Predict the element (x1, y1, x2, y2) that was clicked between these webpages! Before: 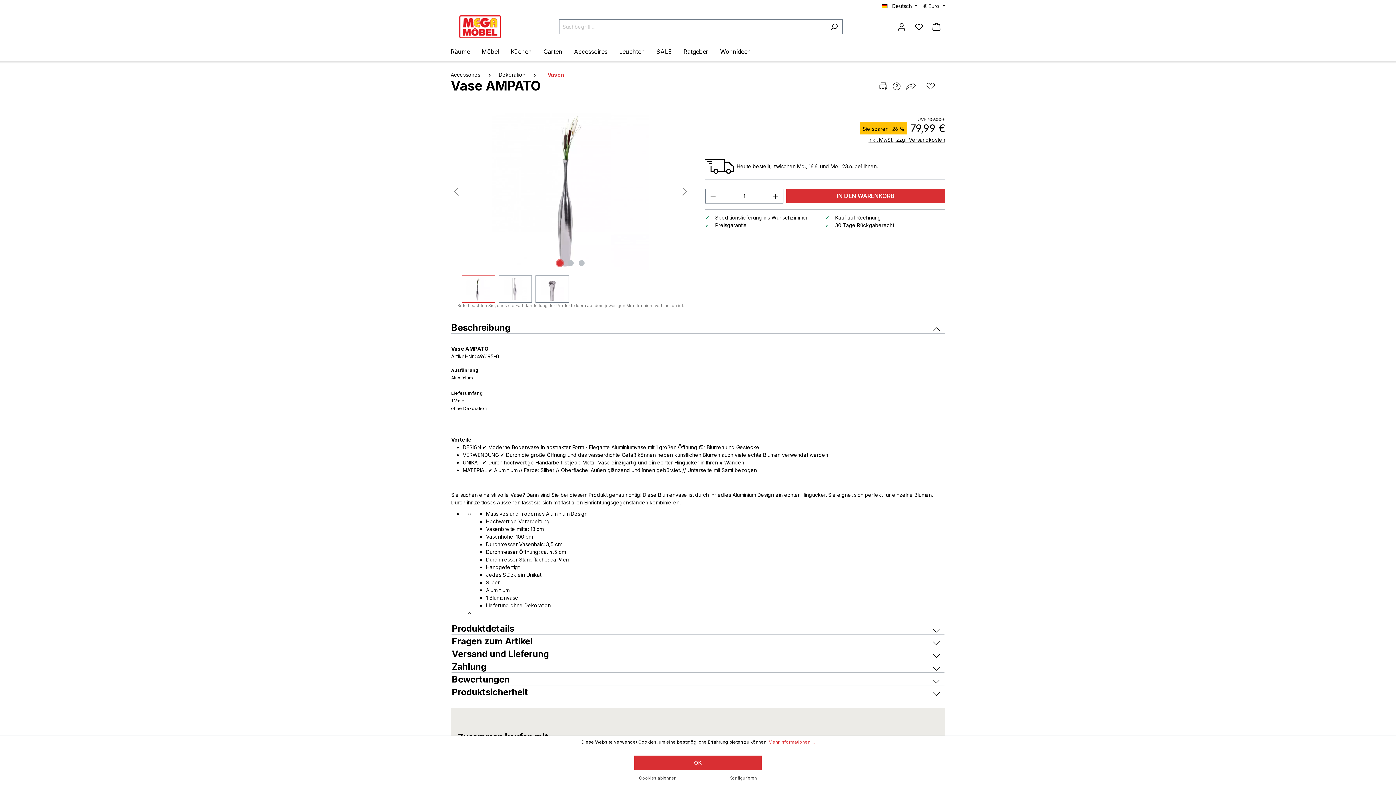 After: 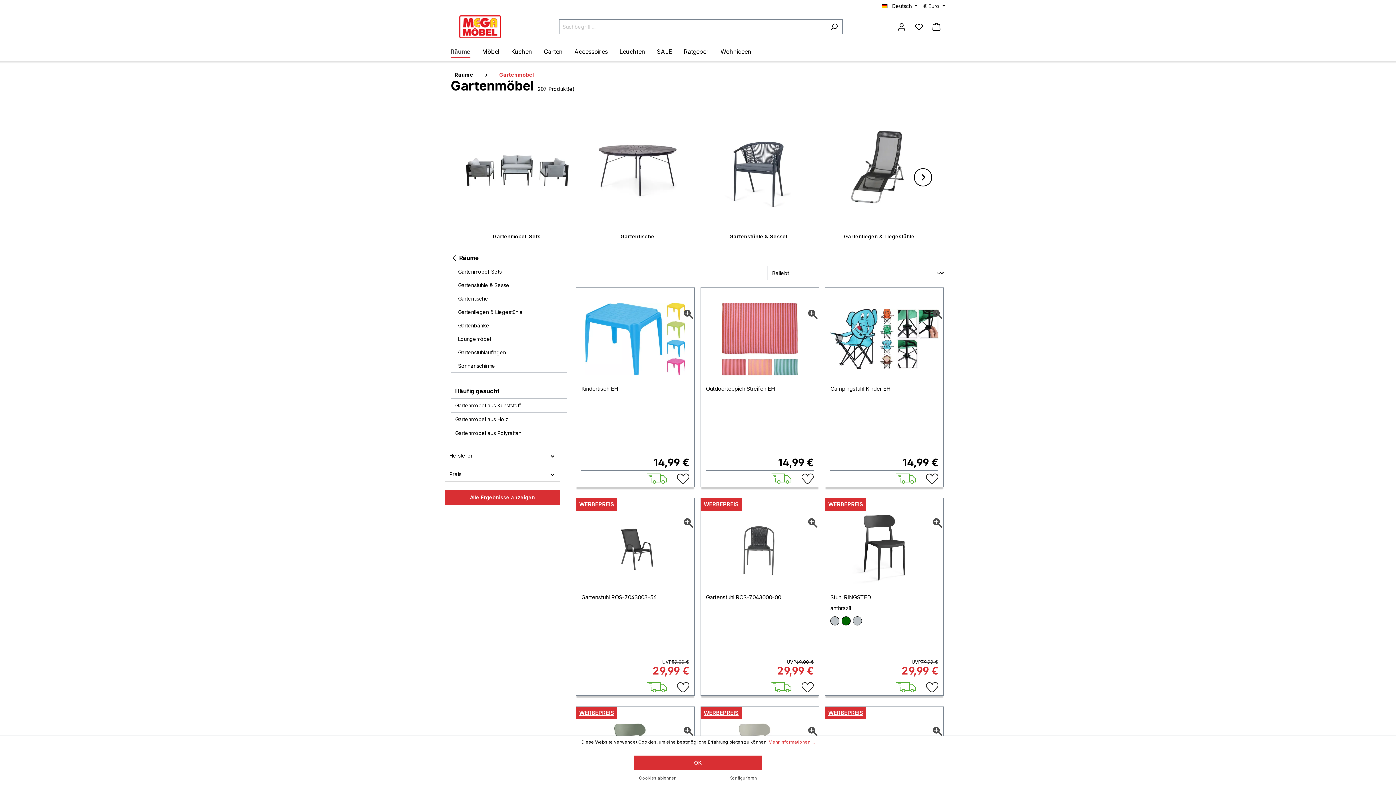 Action: label: Garten bbox: (543, 44, 574, 60)